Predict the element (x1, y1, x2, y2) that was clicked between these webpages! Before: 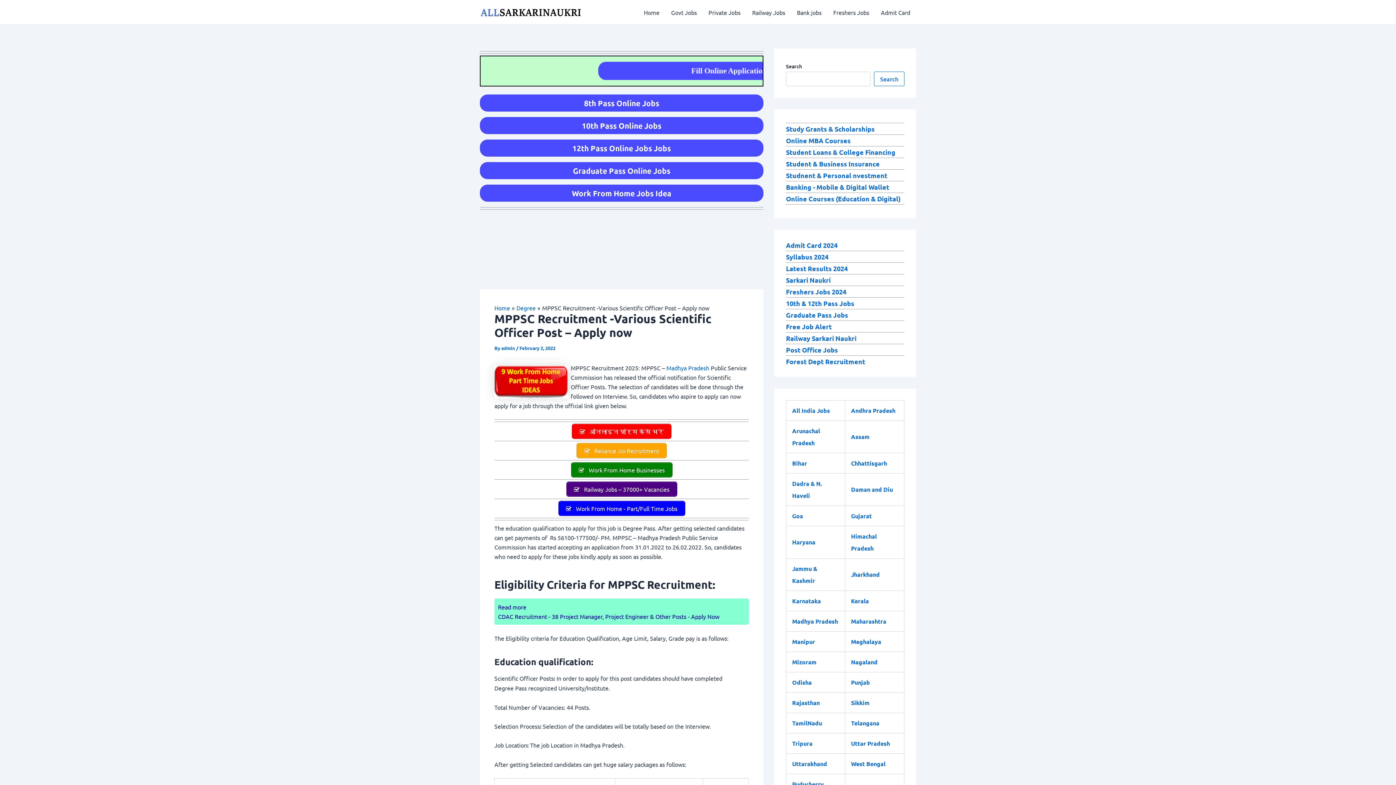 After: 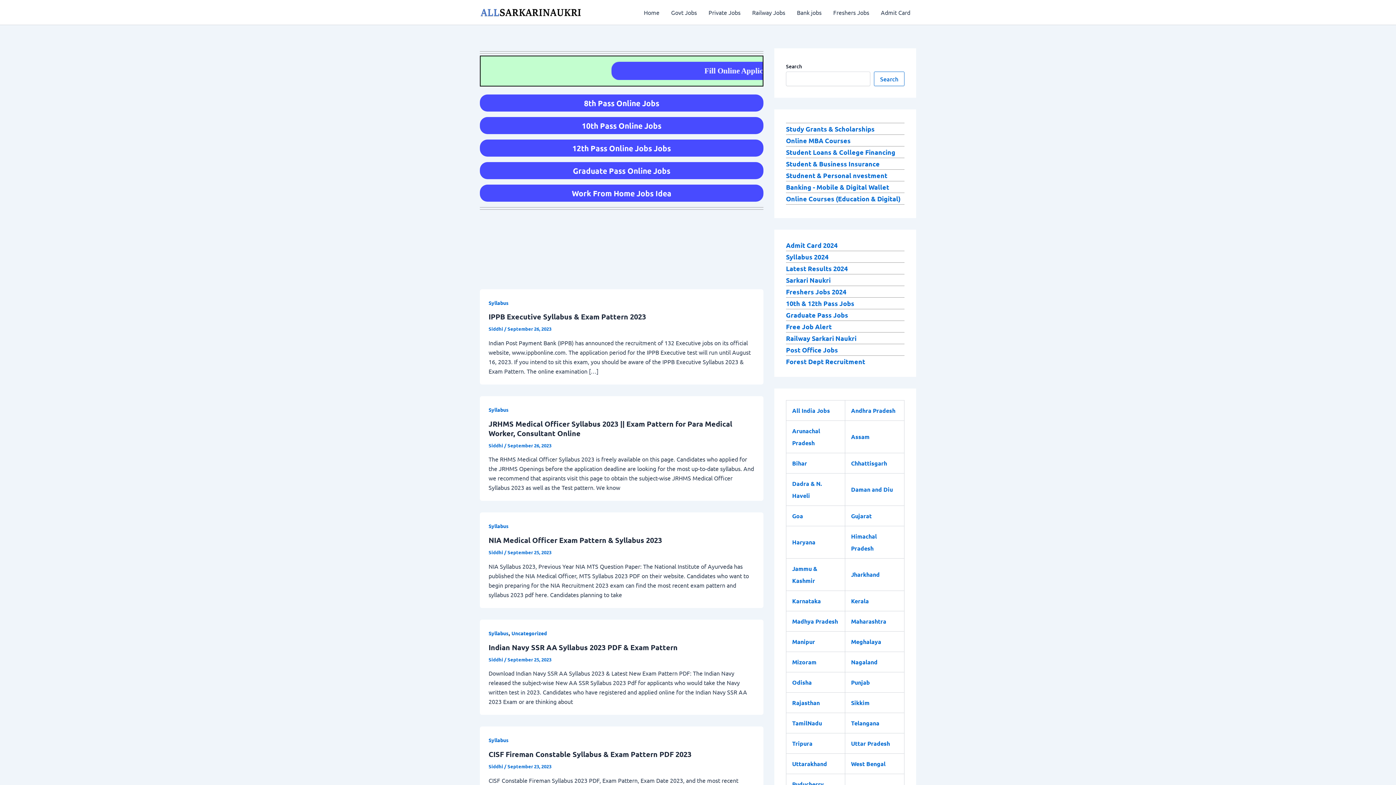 Action: bbox: (786, 252, 828, 261) label: Syllabus 2024